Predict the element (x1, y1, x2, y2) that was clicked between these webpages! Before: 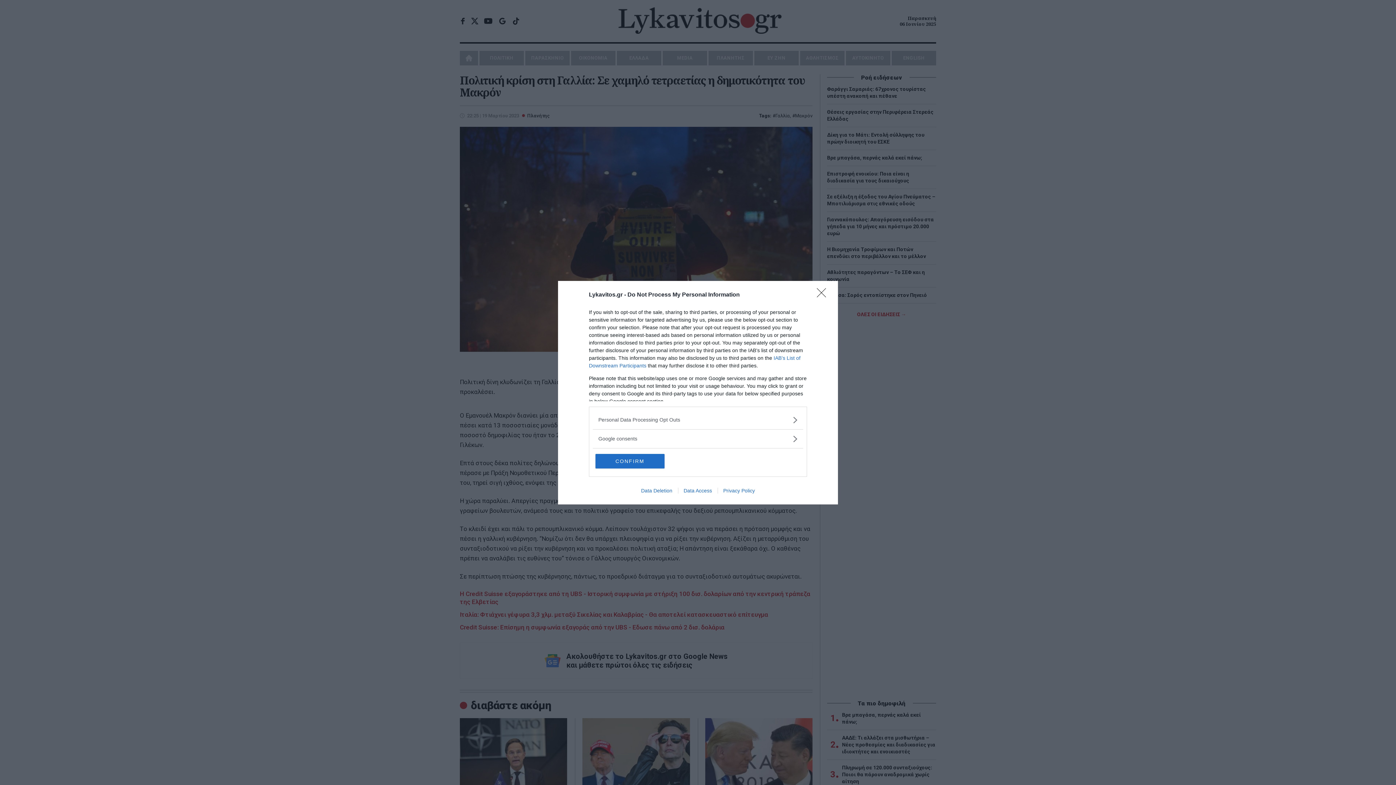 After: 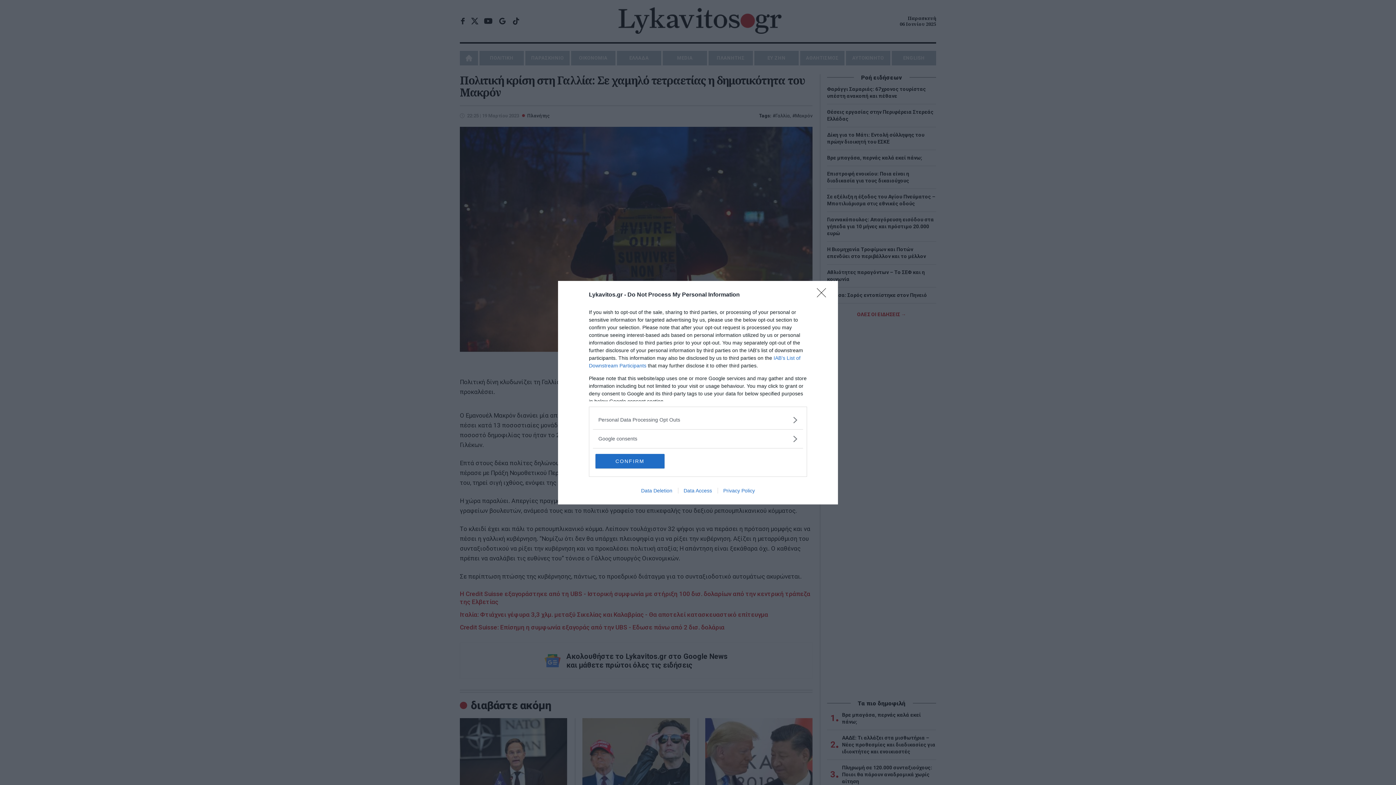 Action: bbox: (678, 487, 717, 493) label: Data Access